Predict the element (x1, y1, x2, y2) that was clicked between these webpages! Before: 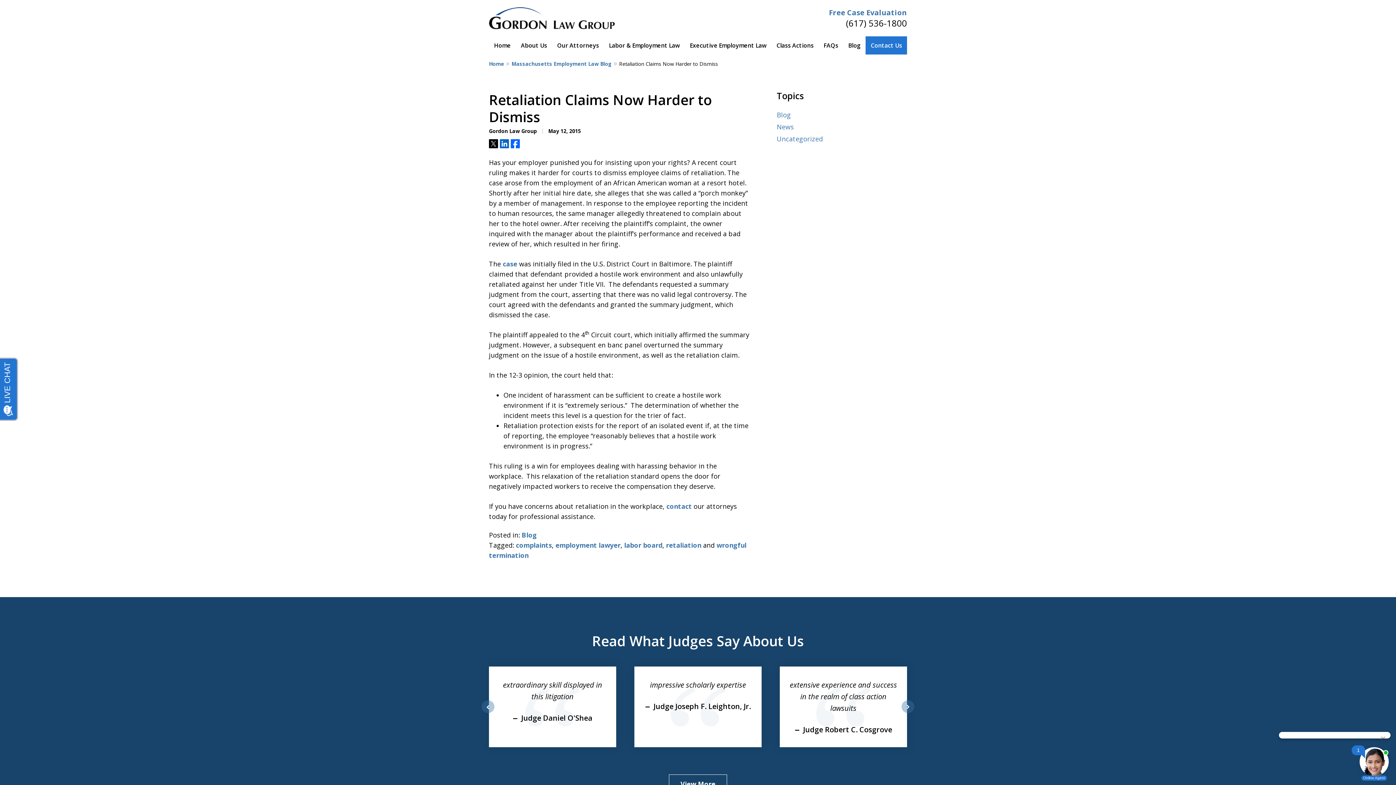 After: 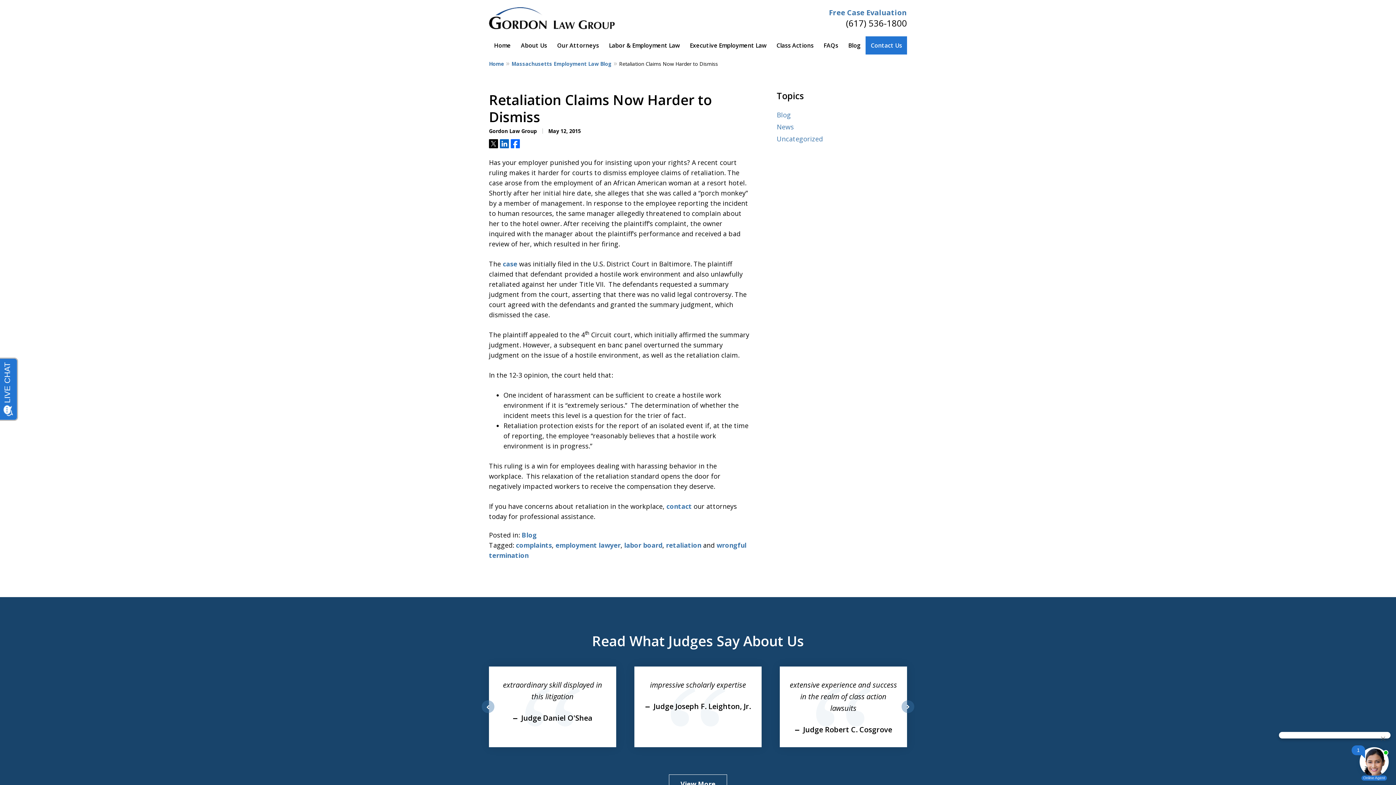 Action: bbox: (489, 139, 498, 148) label: Tweet